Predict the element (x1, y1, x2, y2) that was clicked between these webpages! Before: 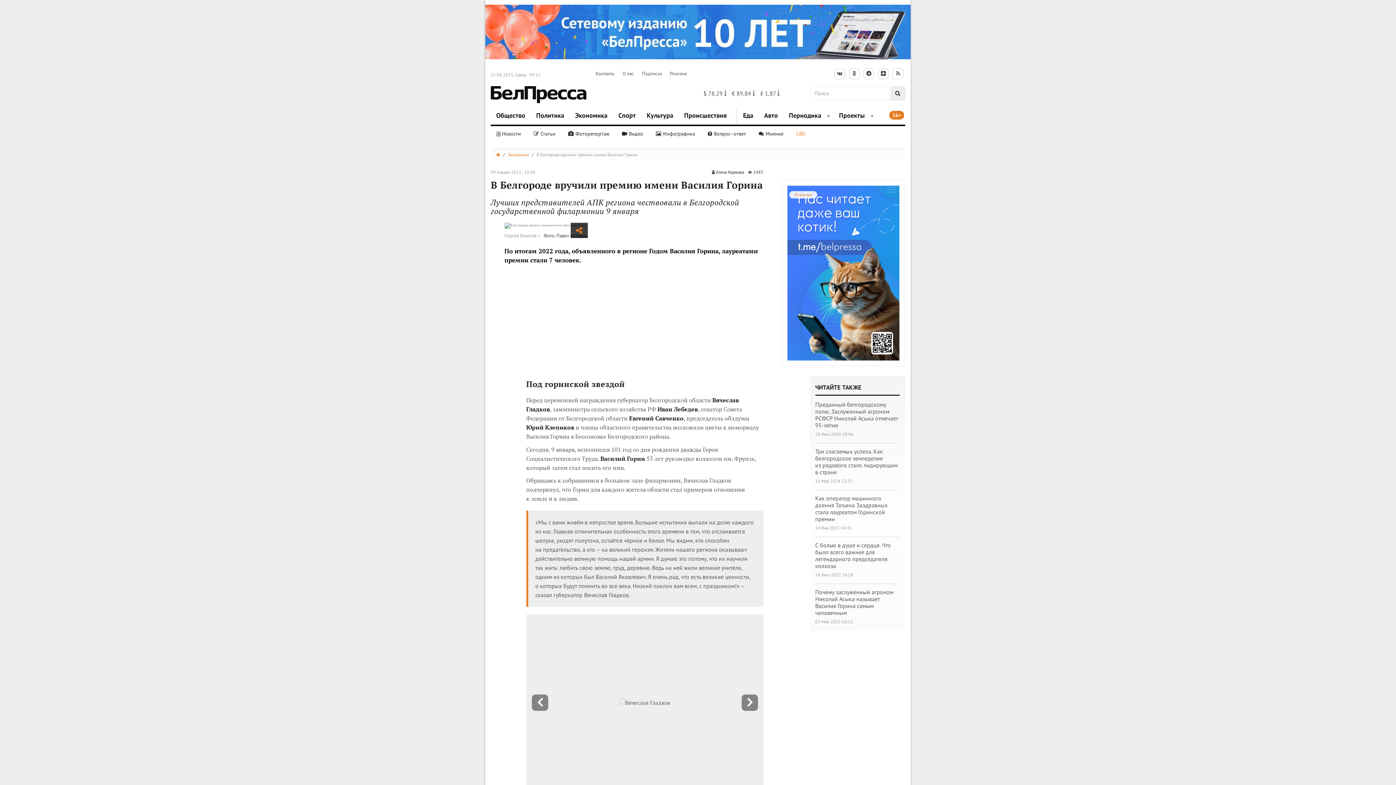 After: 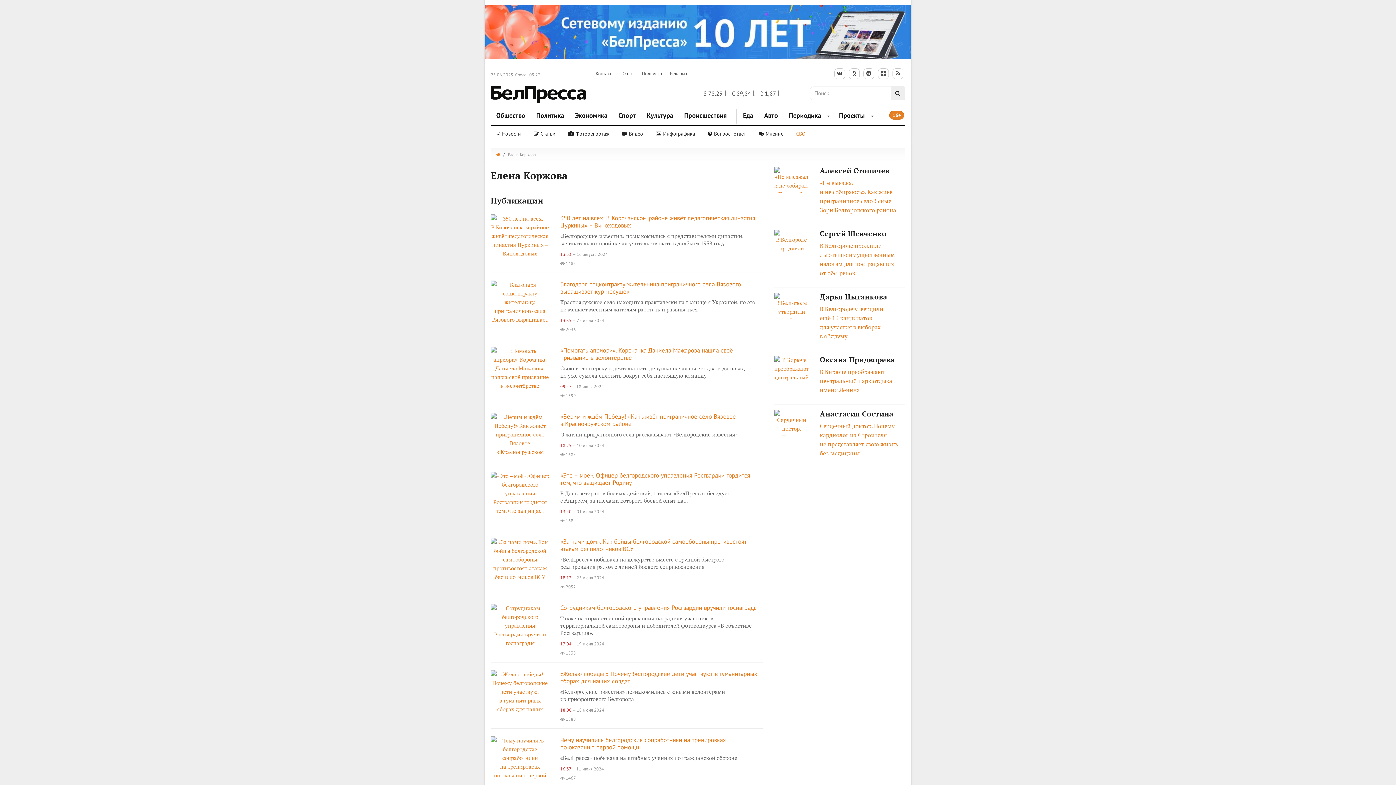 Action: bbox: (716, 169, 744, 174) label: Елена Коржова